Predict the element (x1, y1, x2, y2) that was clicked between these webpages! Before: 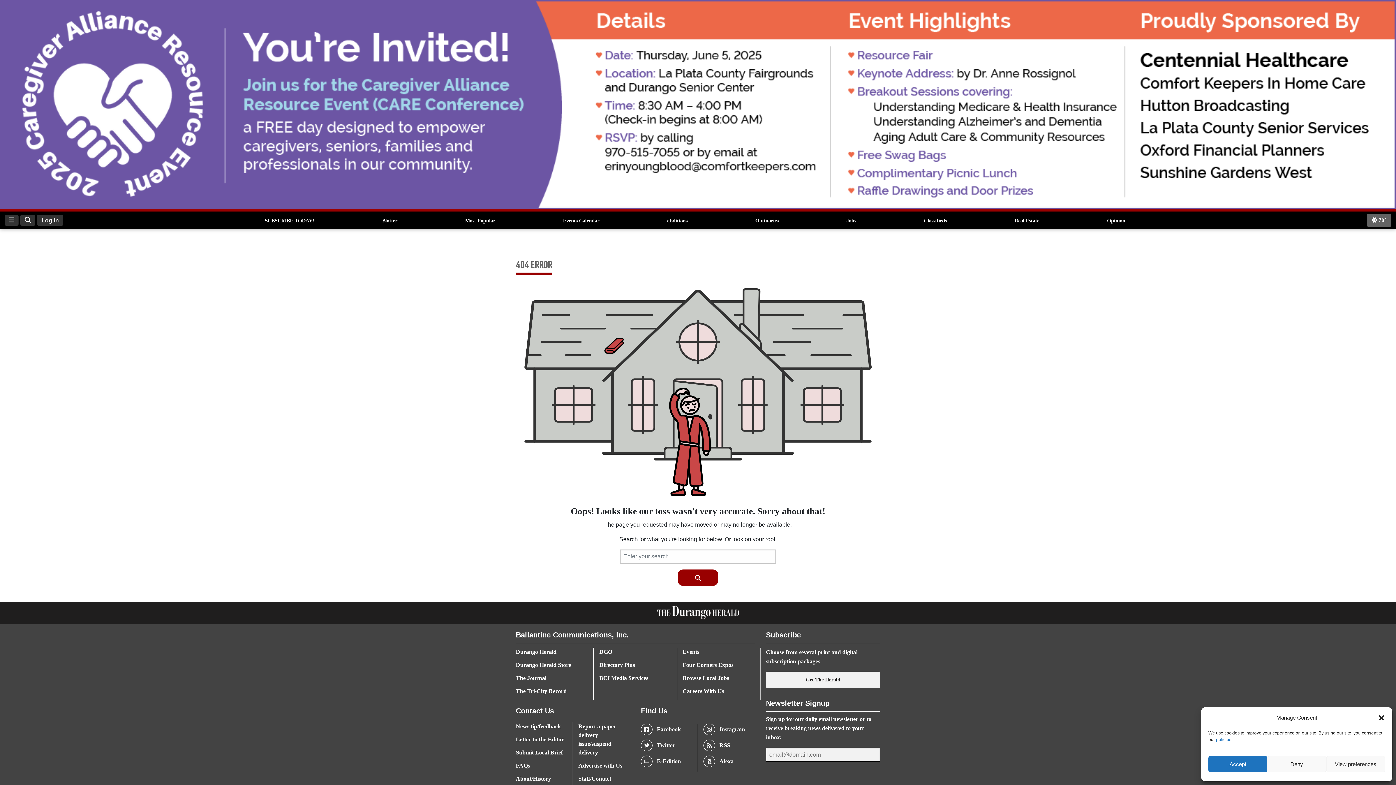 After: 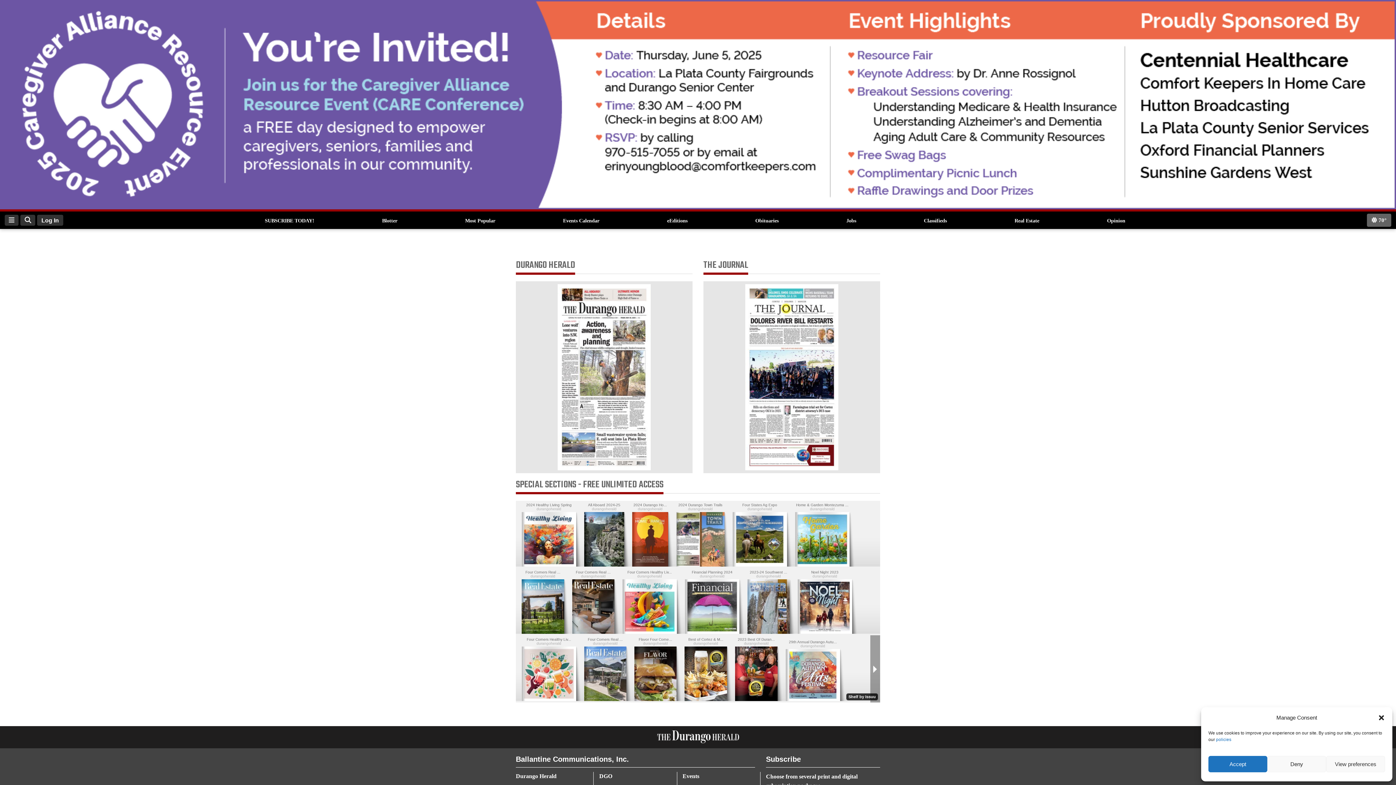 Action: label: eEditions bbox: (665, 215, 689, 225)